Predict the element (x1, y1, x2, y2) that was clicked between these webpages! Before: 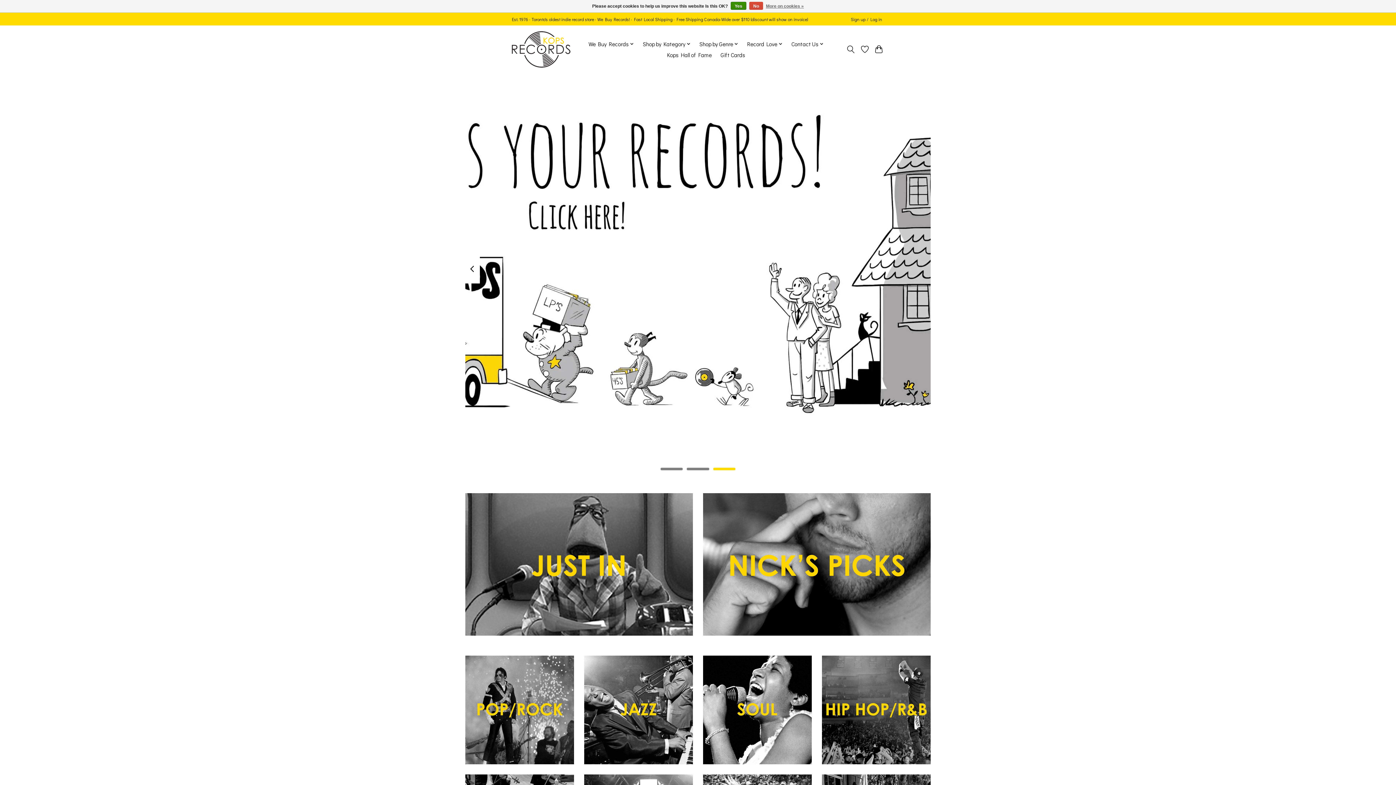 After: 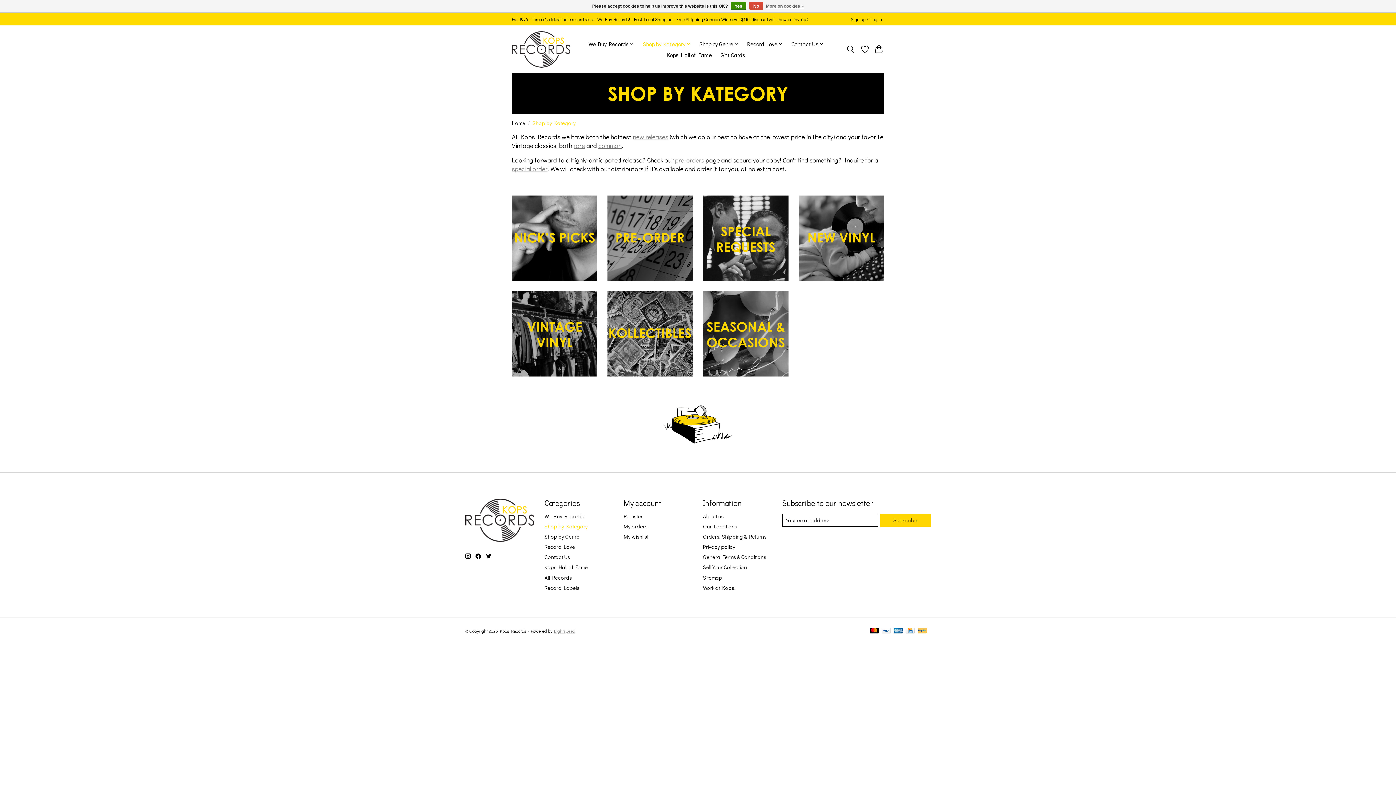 Action: bbox: (640, 38, 693, 49) label: Shop by Kategory